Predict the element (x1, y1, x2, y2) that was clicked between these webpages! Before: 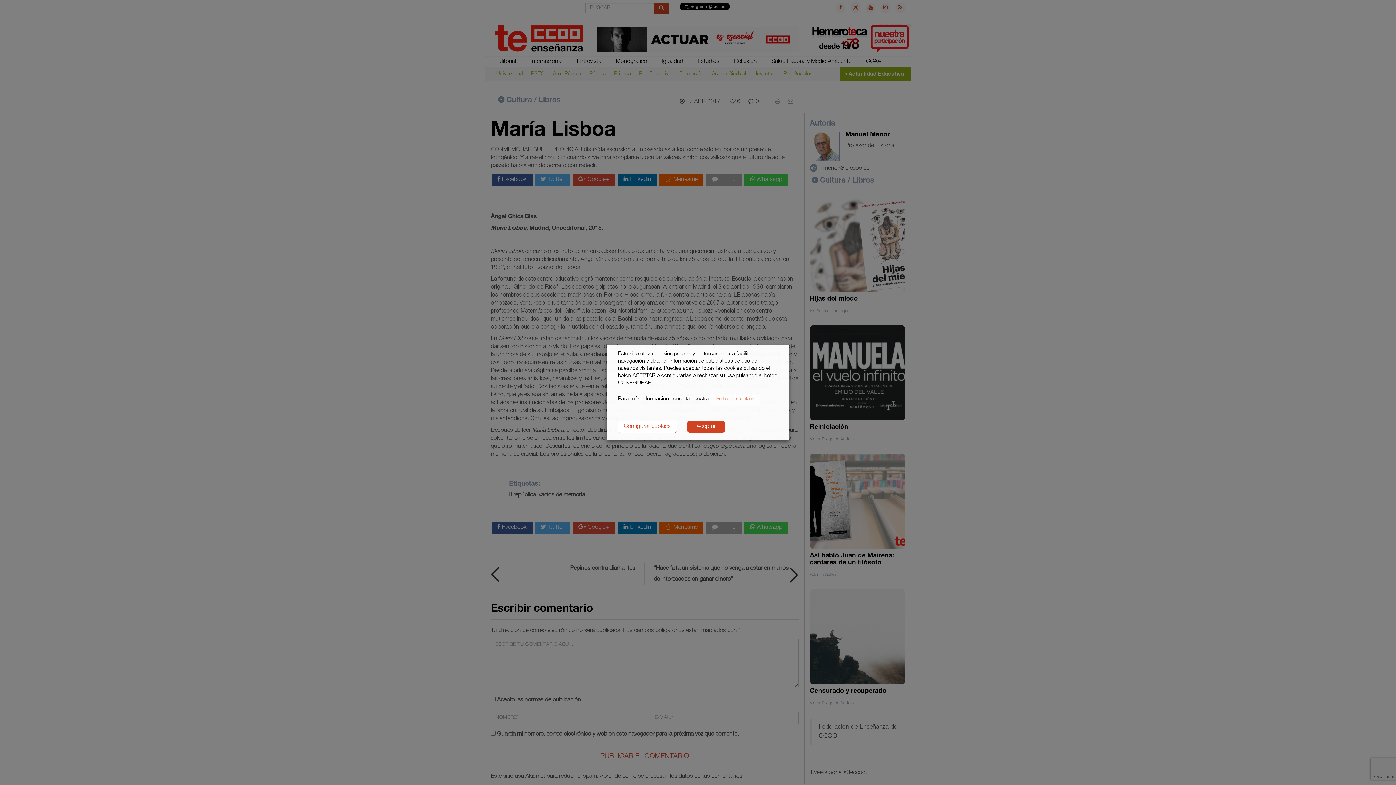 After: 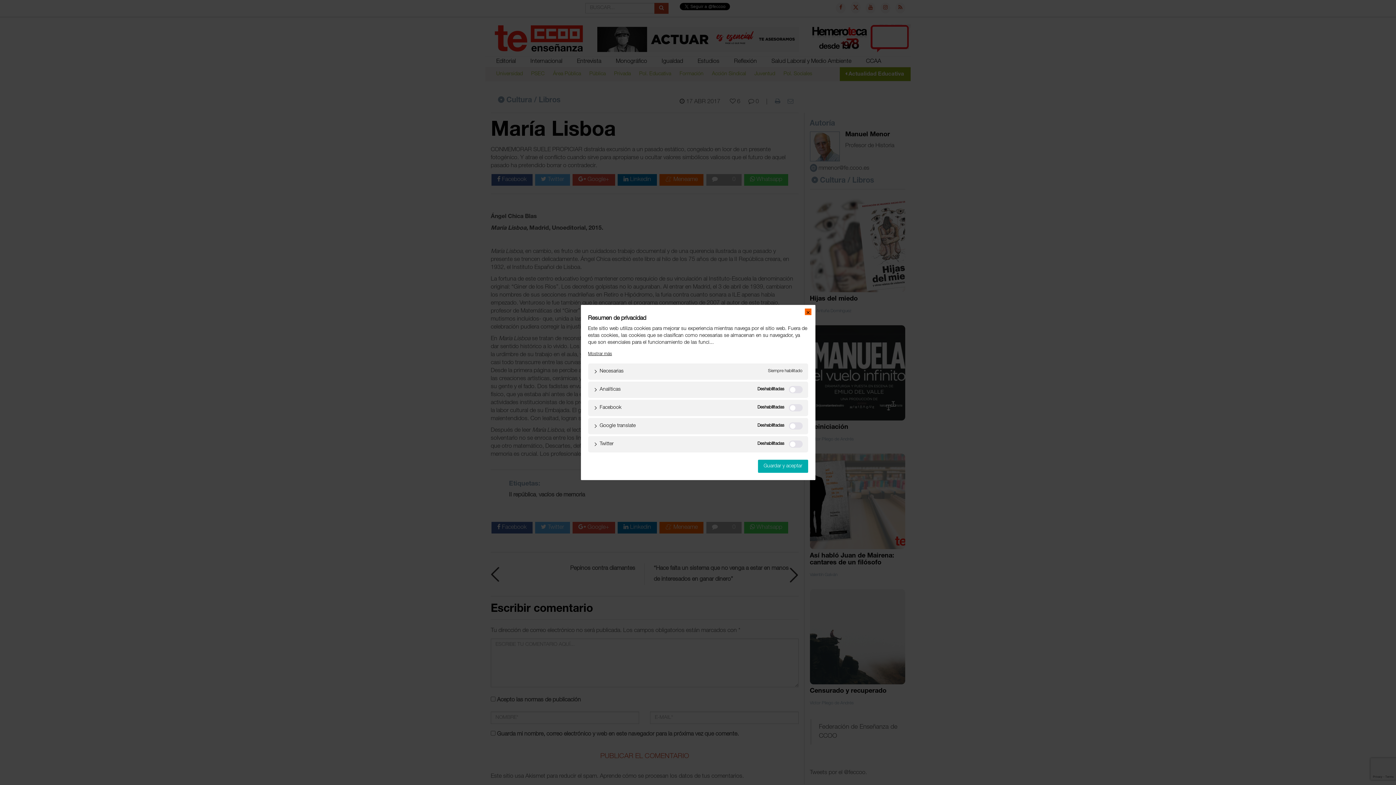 Action: label: Configurar cookies bbox: (618, 421, 676, 433)